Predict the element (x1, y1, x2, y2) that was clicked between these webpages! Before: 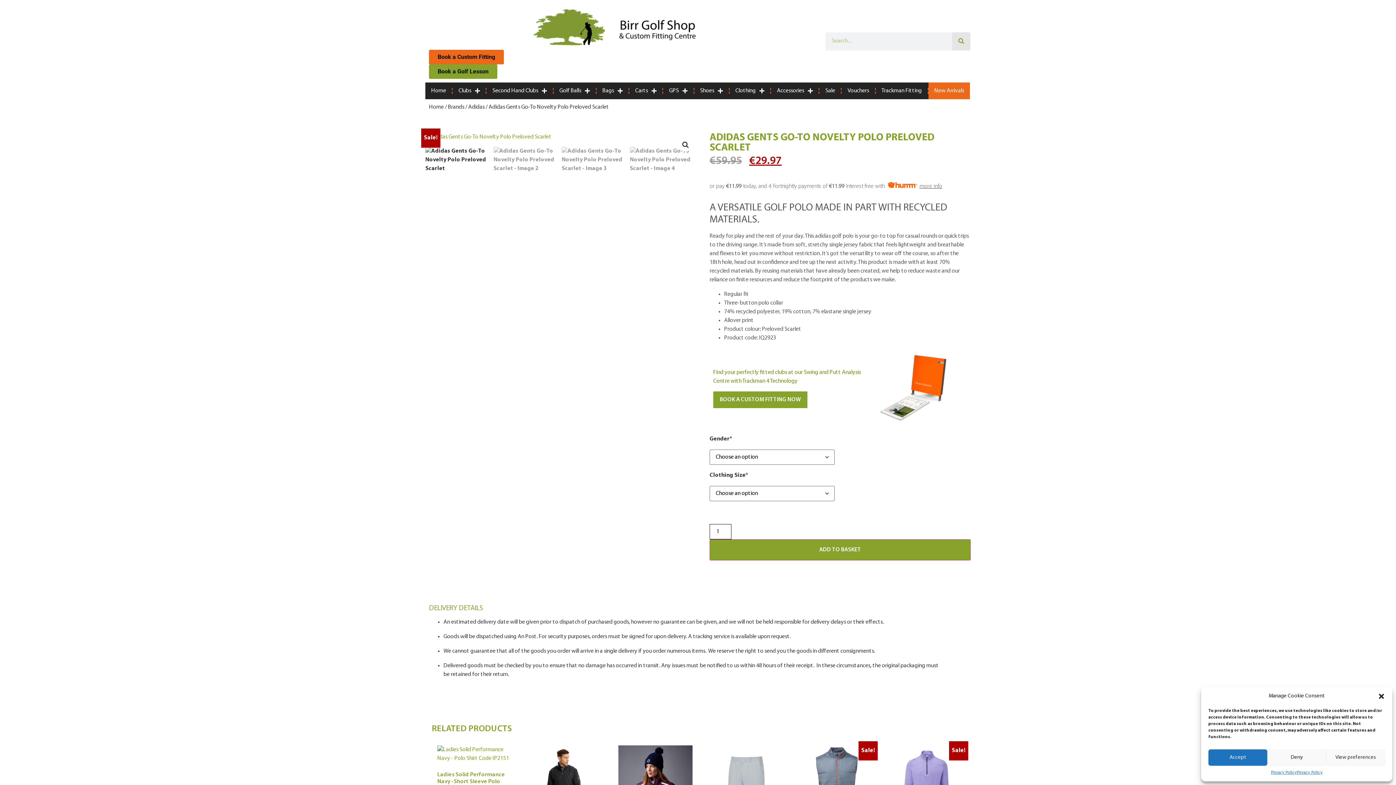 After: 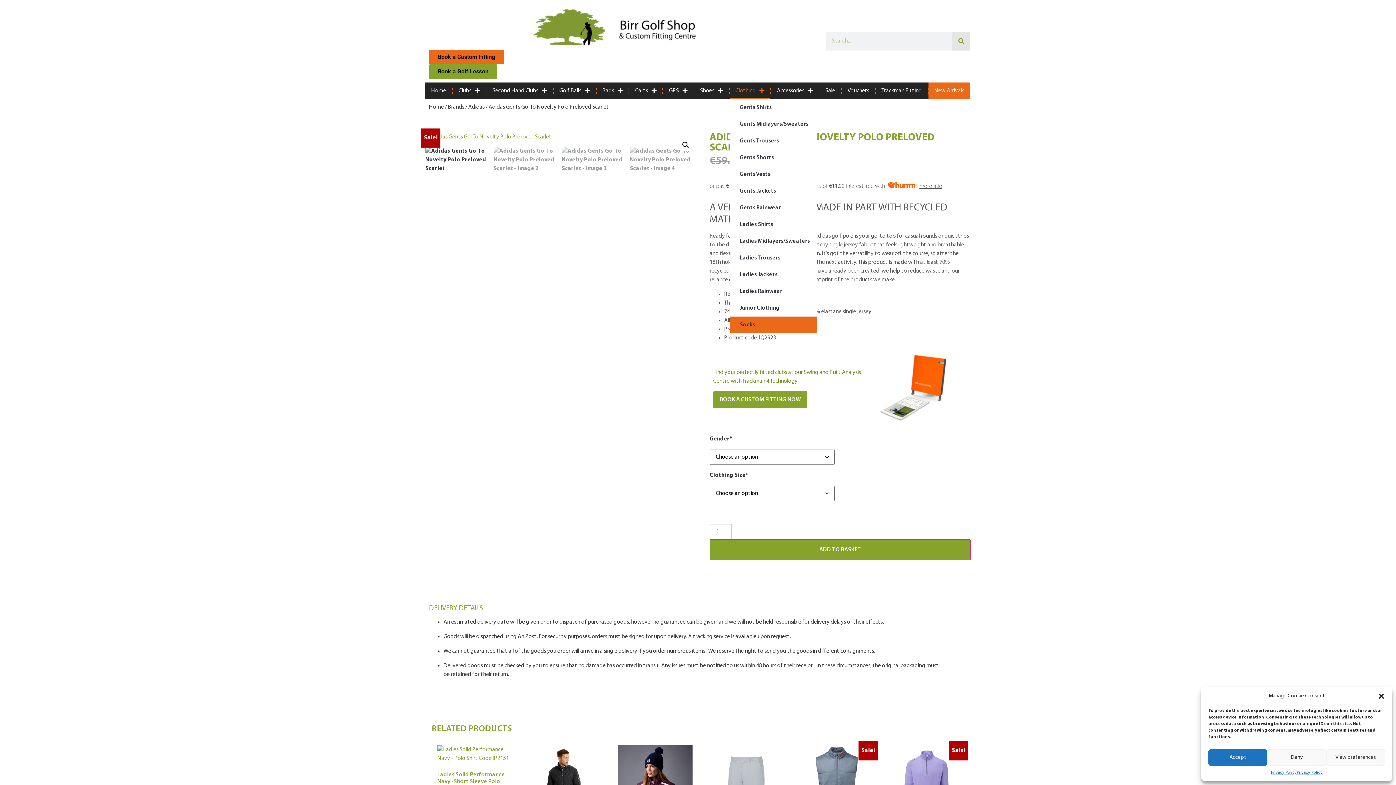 Action: label: Clothing bbox: (729, 82, 770, 99)